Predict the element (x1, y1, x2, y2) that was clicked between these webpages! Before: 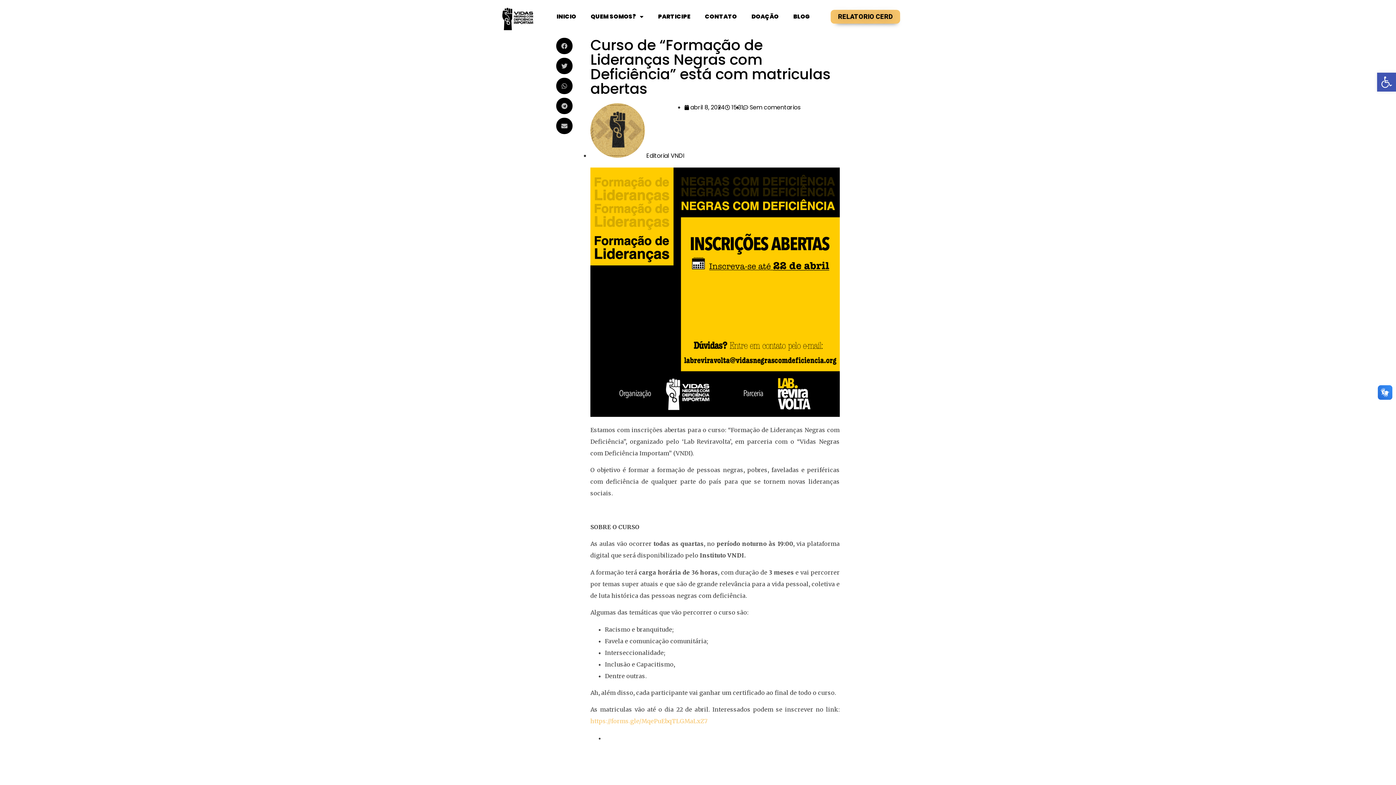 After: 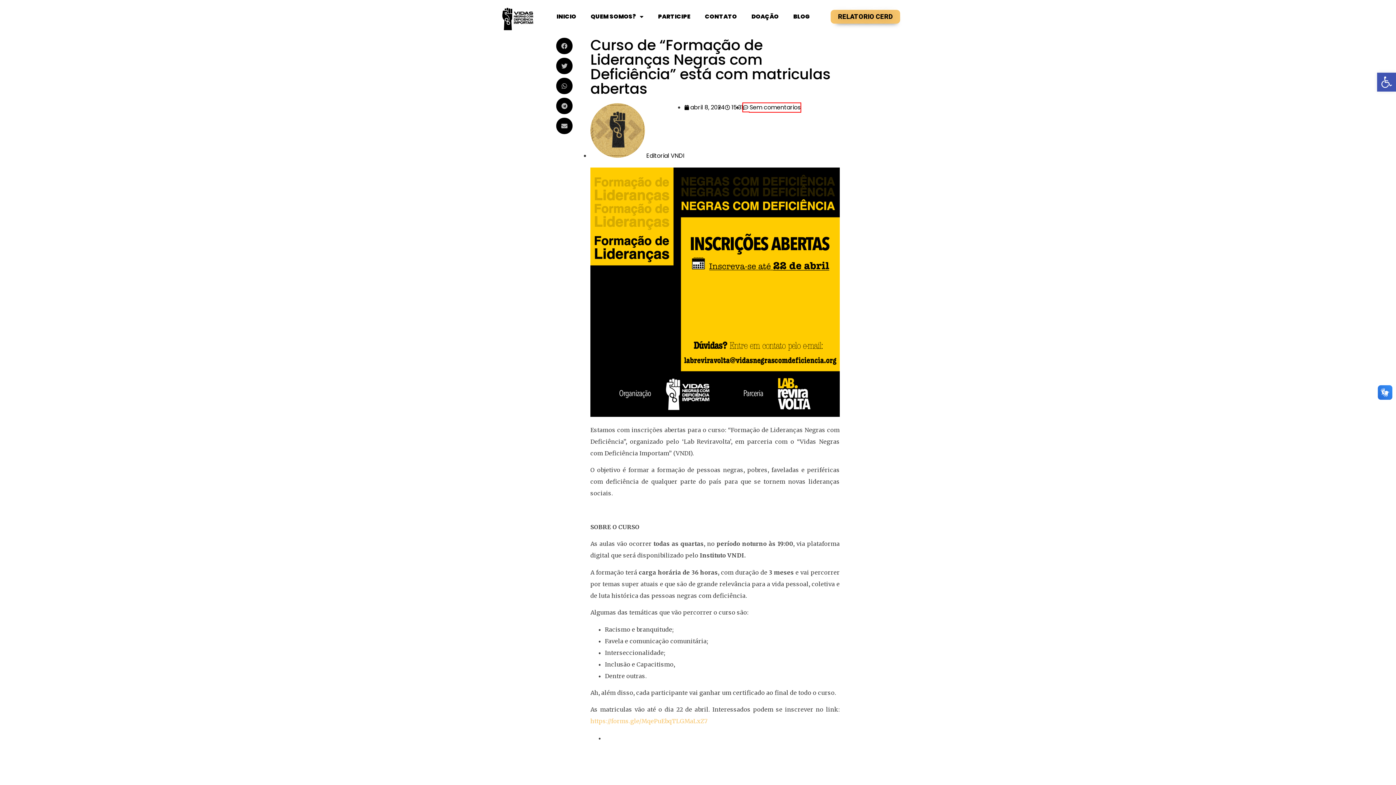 Action: label:  Sem comentarios bbox: (743, 103, 800, 111)